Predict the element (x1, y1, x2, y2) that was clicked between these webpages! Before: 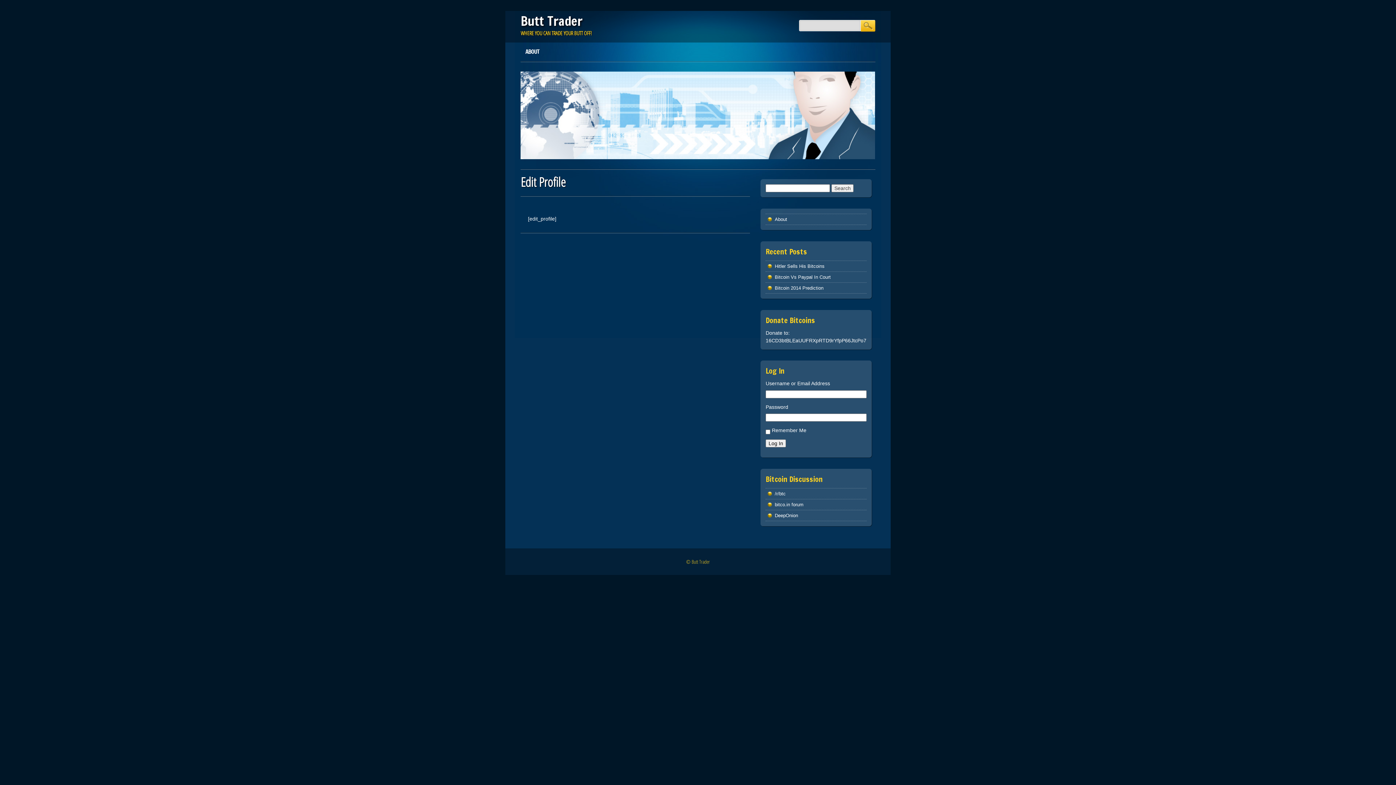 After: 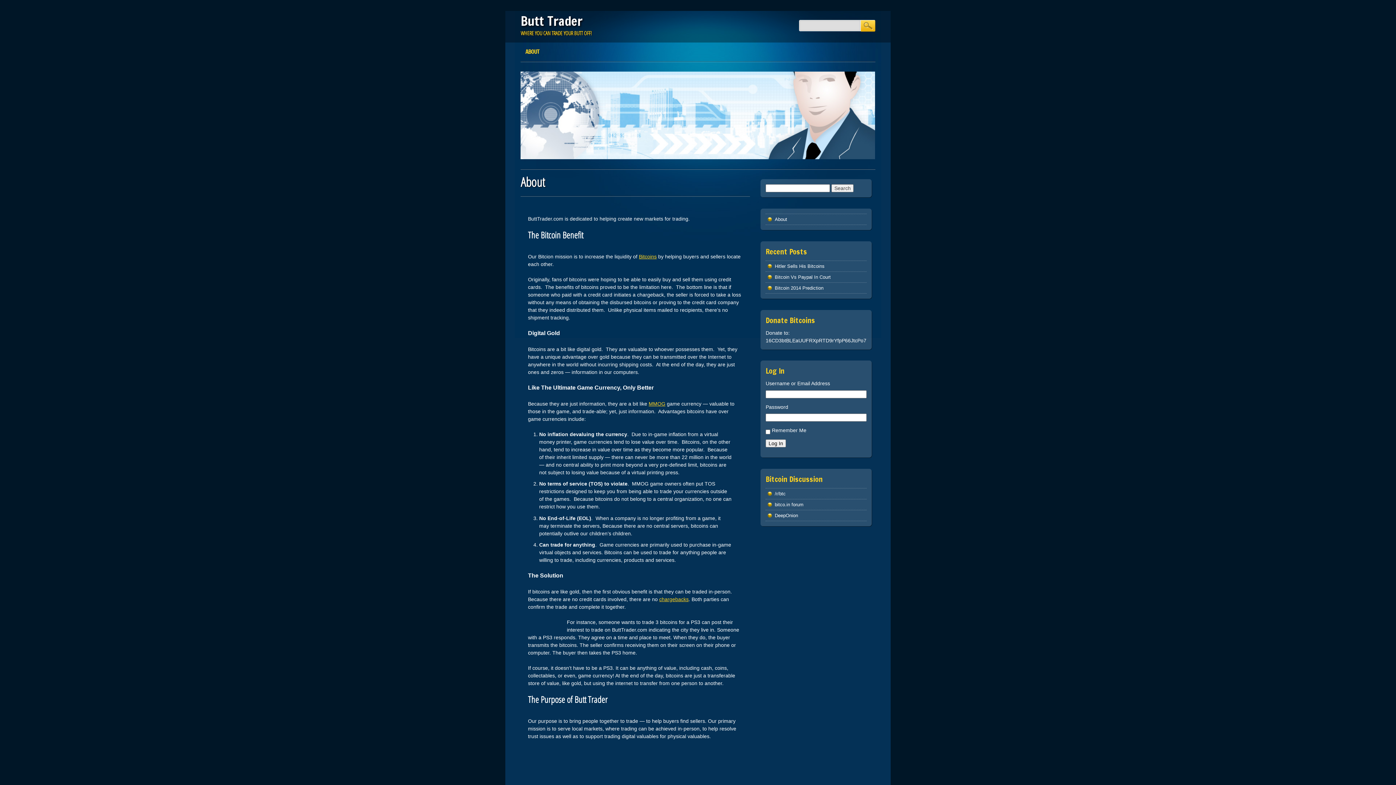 Action: label: ABOUT bbox: (520, 42, 544, 60)